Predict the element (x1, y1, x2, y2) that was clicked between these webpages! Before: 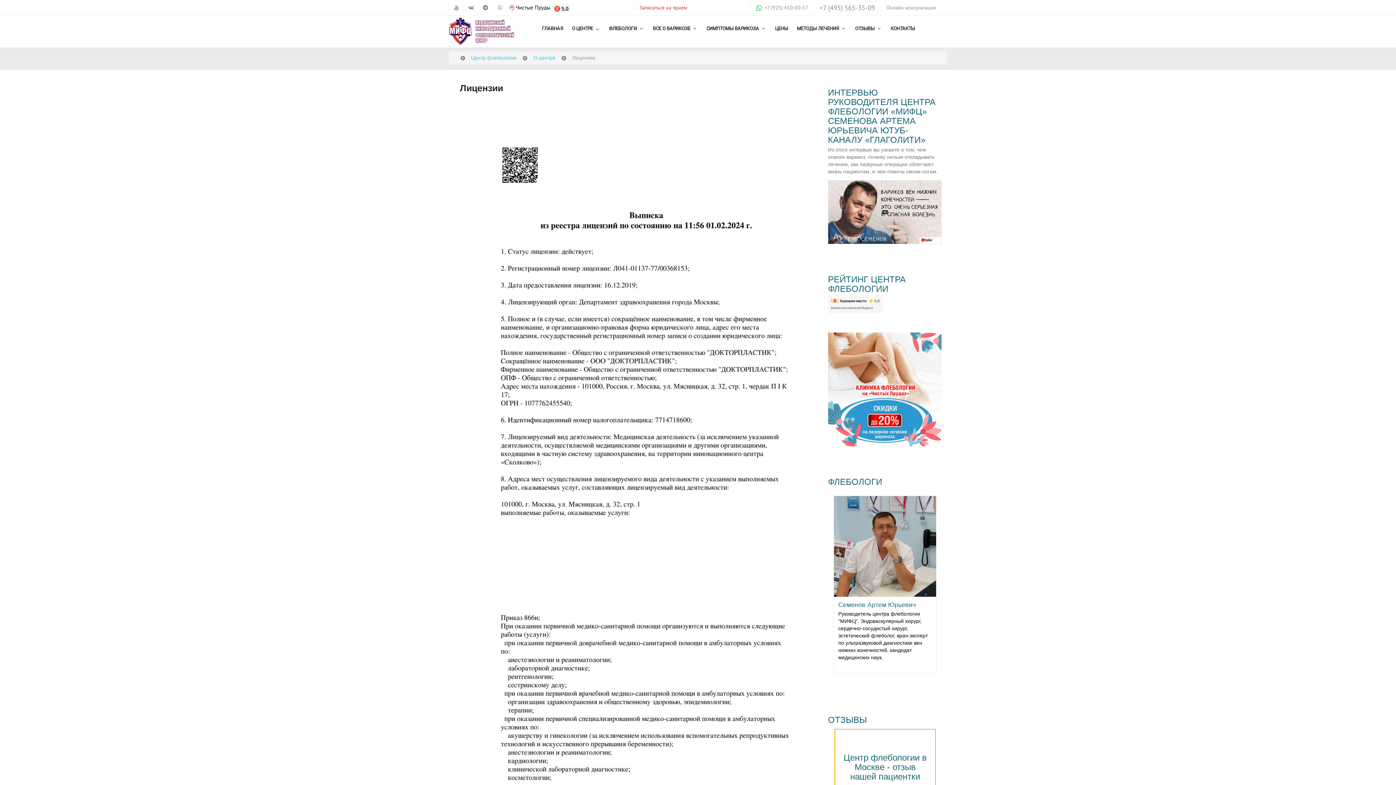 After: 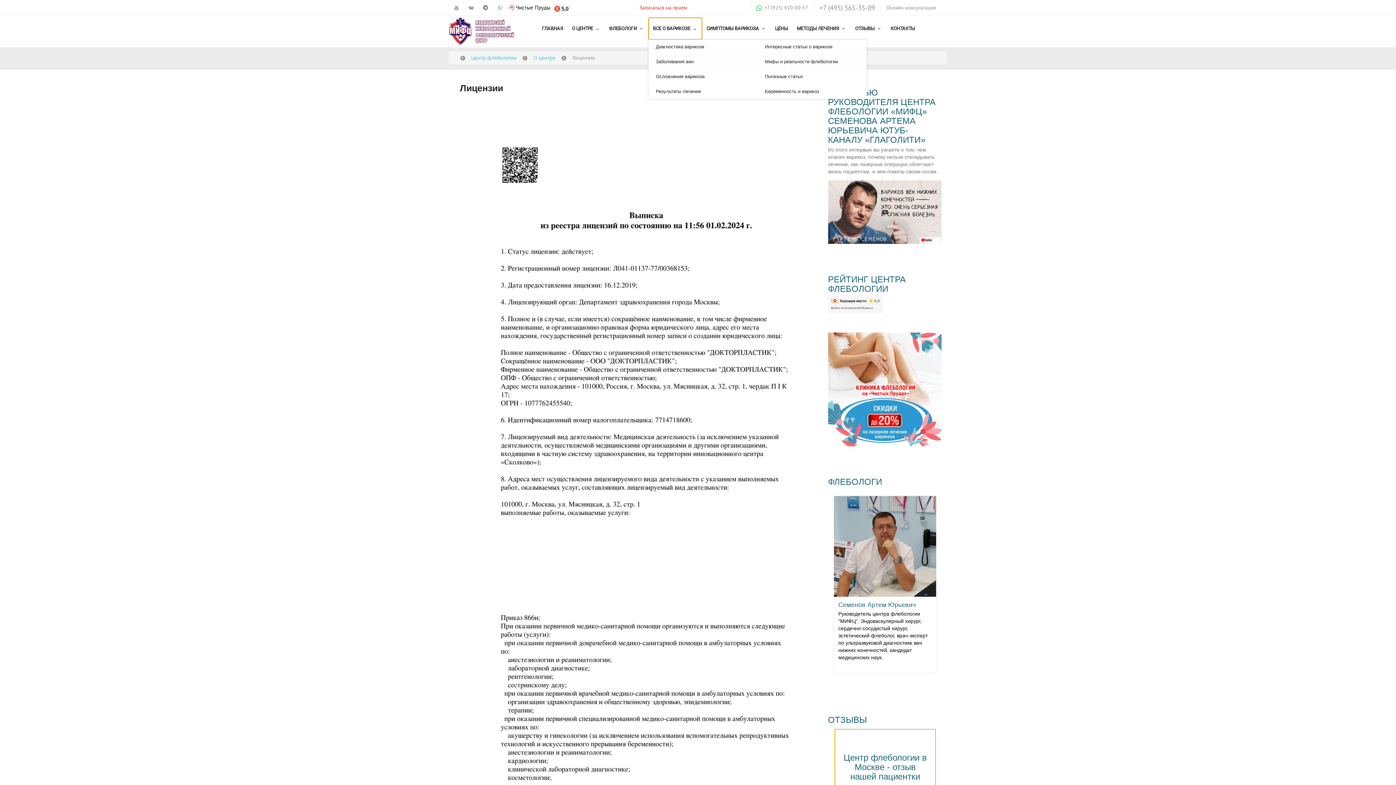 Action: label: ВСЕ О ВАРИКОЗЕ bbox: (648, 17, 702, 39)